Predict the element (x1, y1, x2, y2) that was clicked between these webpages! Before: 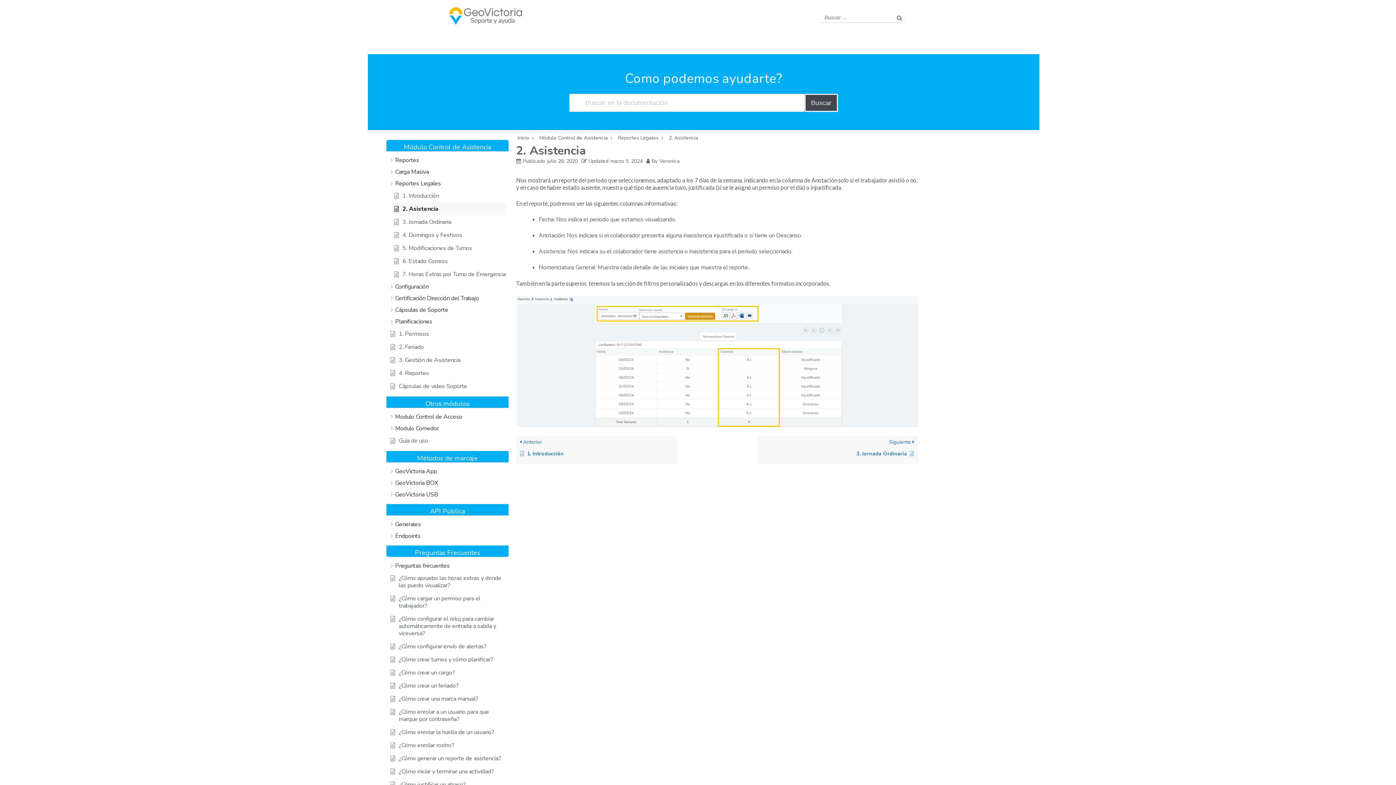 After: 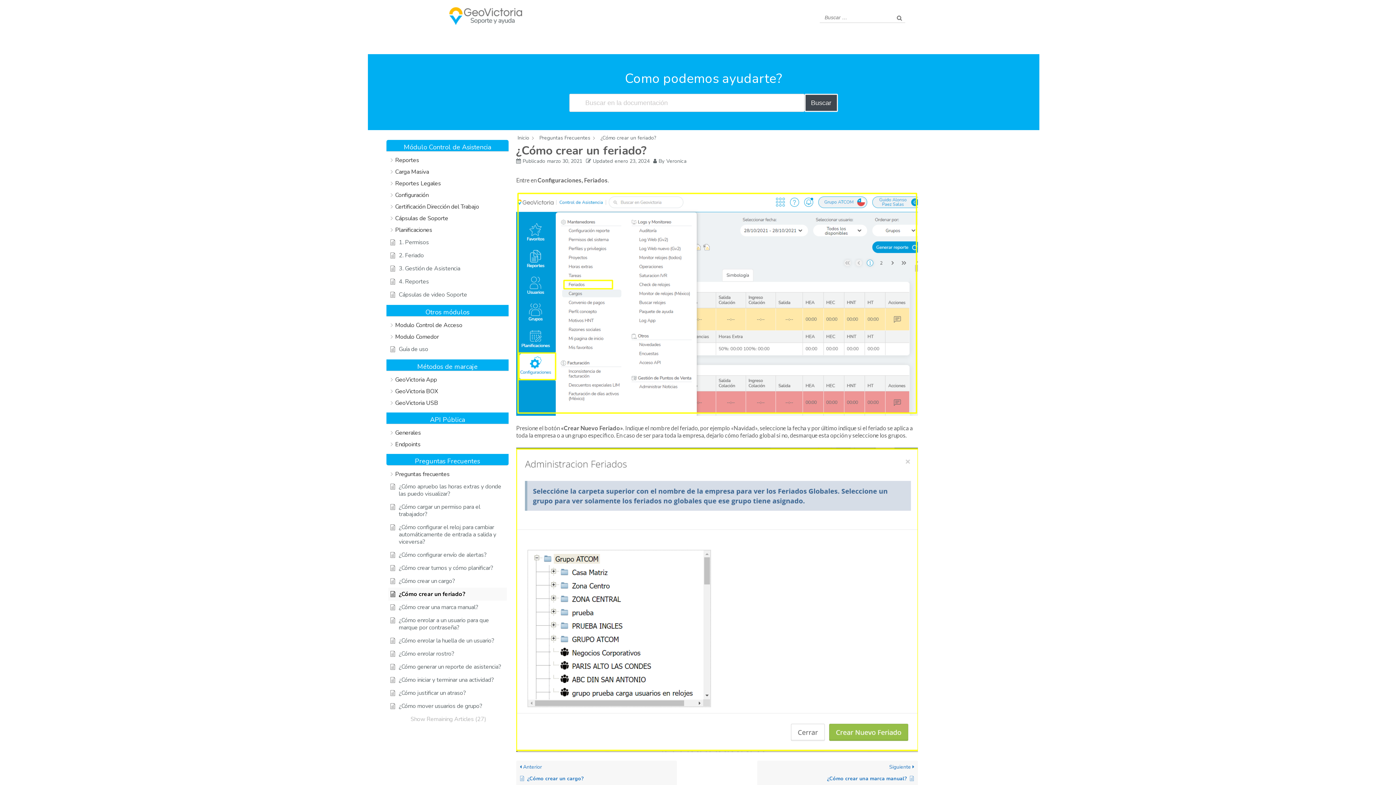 Action: bbox: (390, 682, 506, 689) label: ¿Cómo crear un feriado?